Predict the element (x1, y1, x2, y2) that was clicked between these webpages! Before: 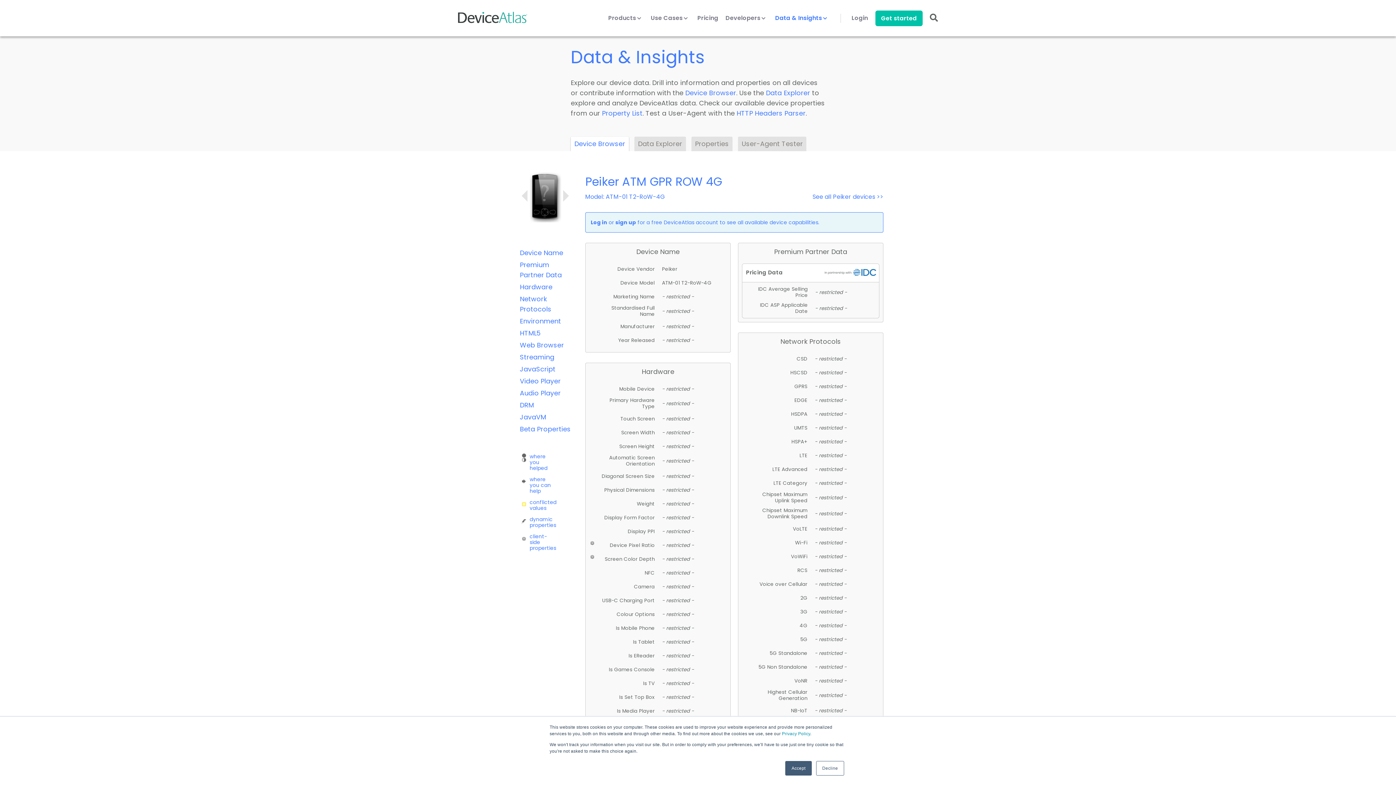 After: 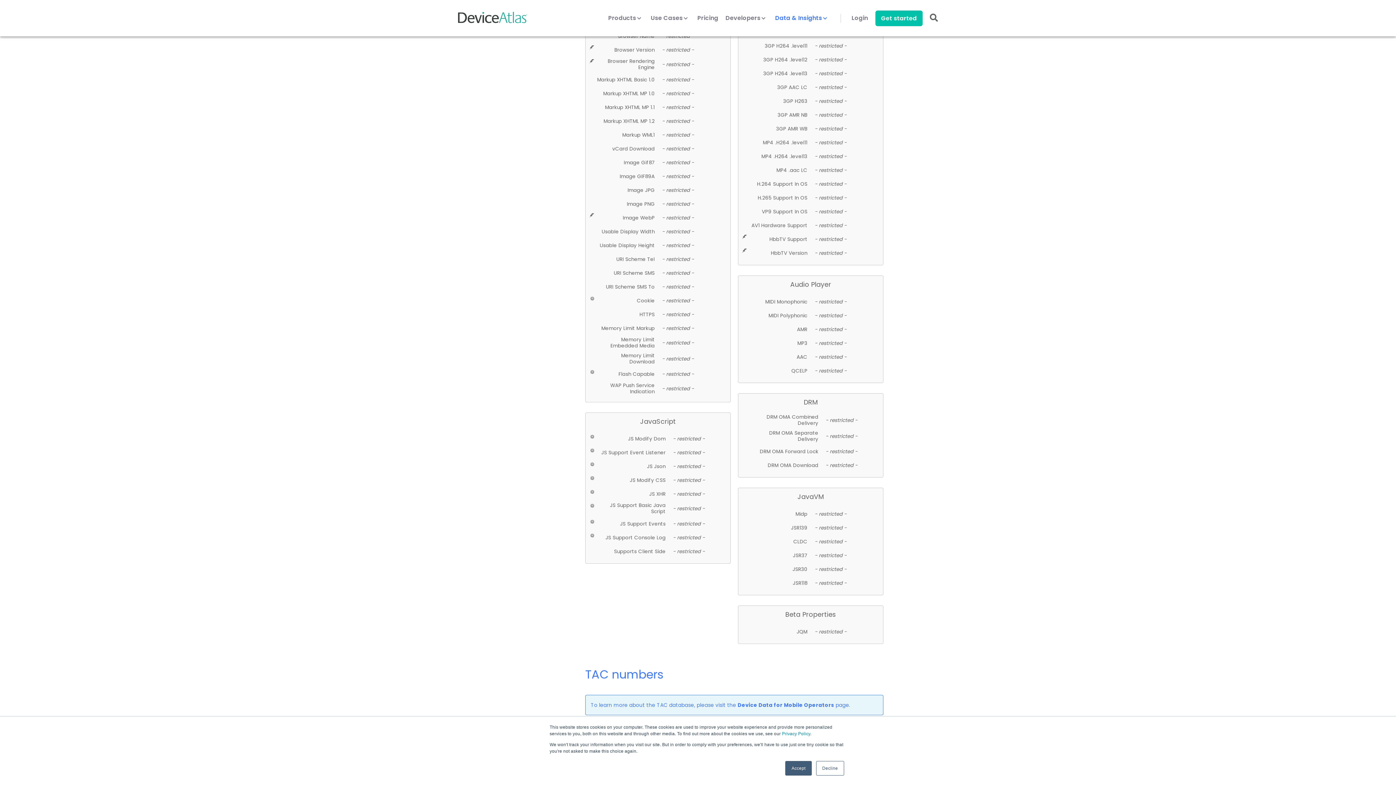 Action: label: Web Browser bbox: (520, 340, 564, 349)